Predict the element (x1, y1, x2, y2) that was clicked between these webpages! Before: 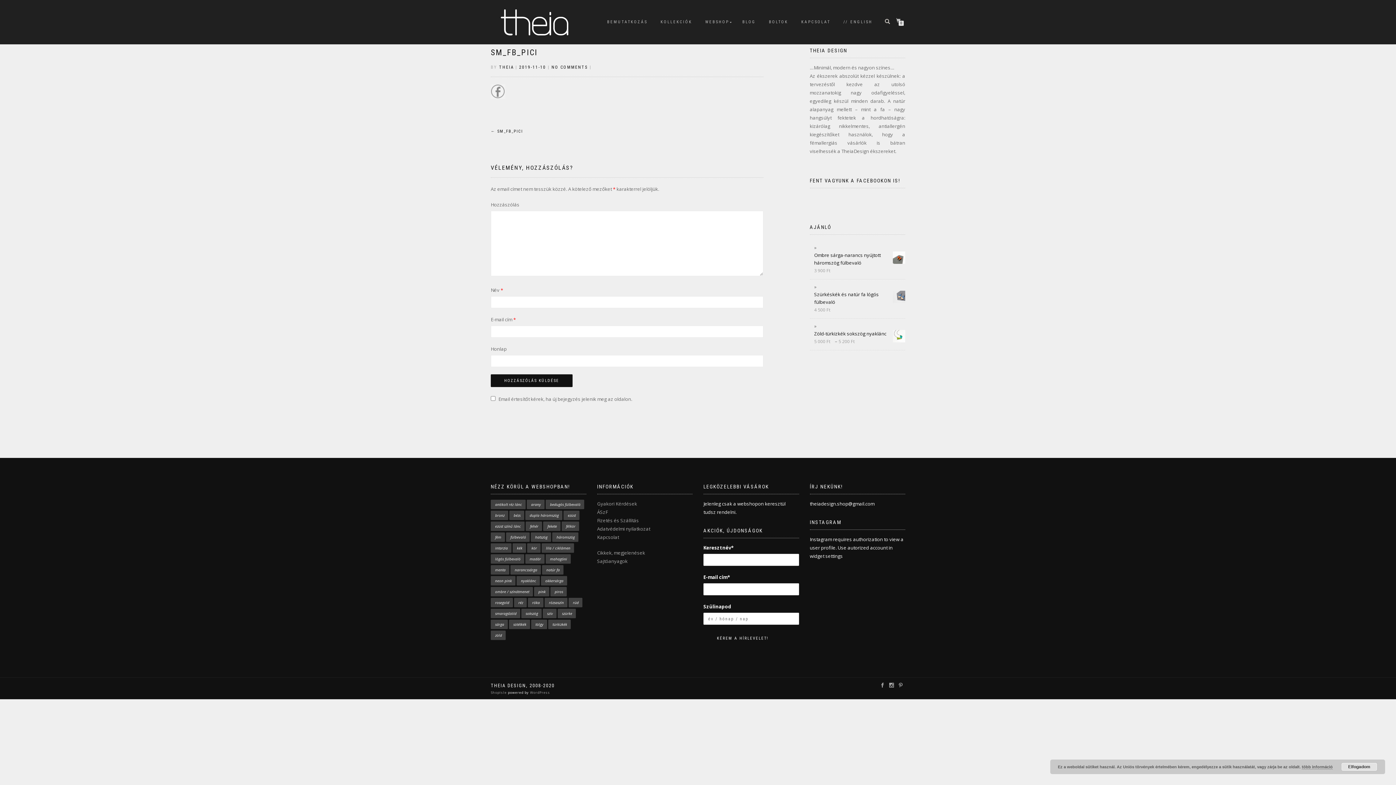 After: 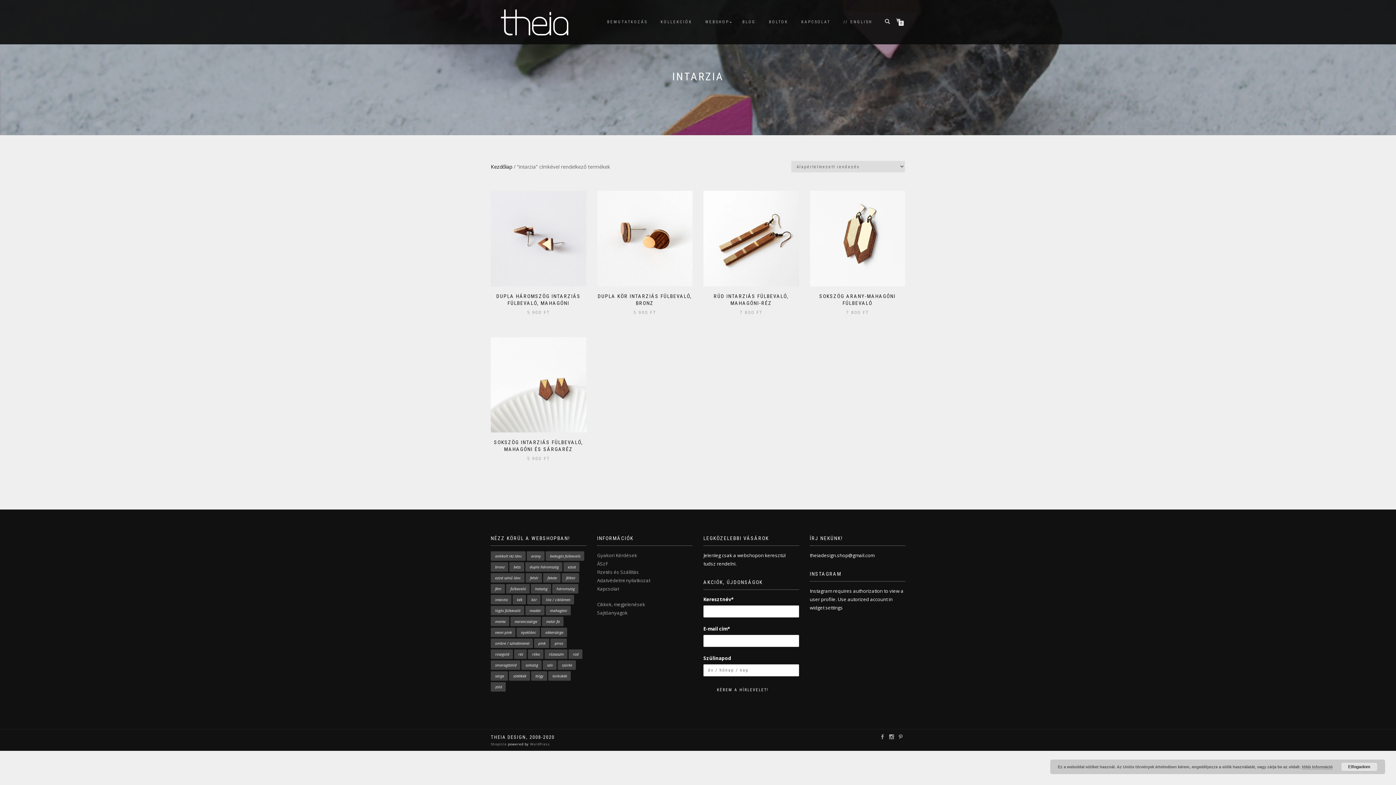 Action: label: intarzia (5 elem) bbox: (490, 543, 511, 553)